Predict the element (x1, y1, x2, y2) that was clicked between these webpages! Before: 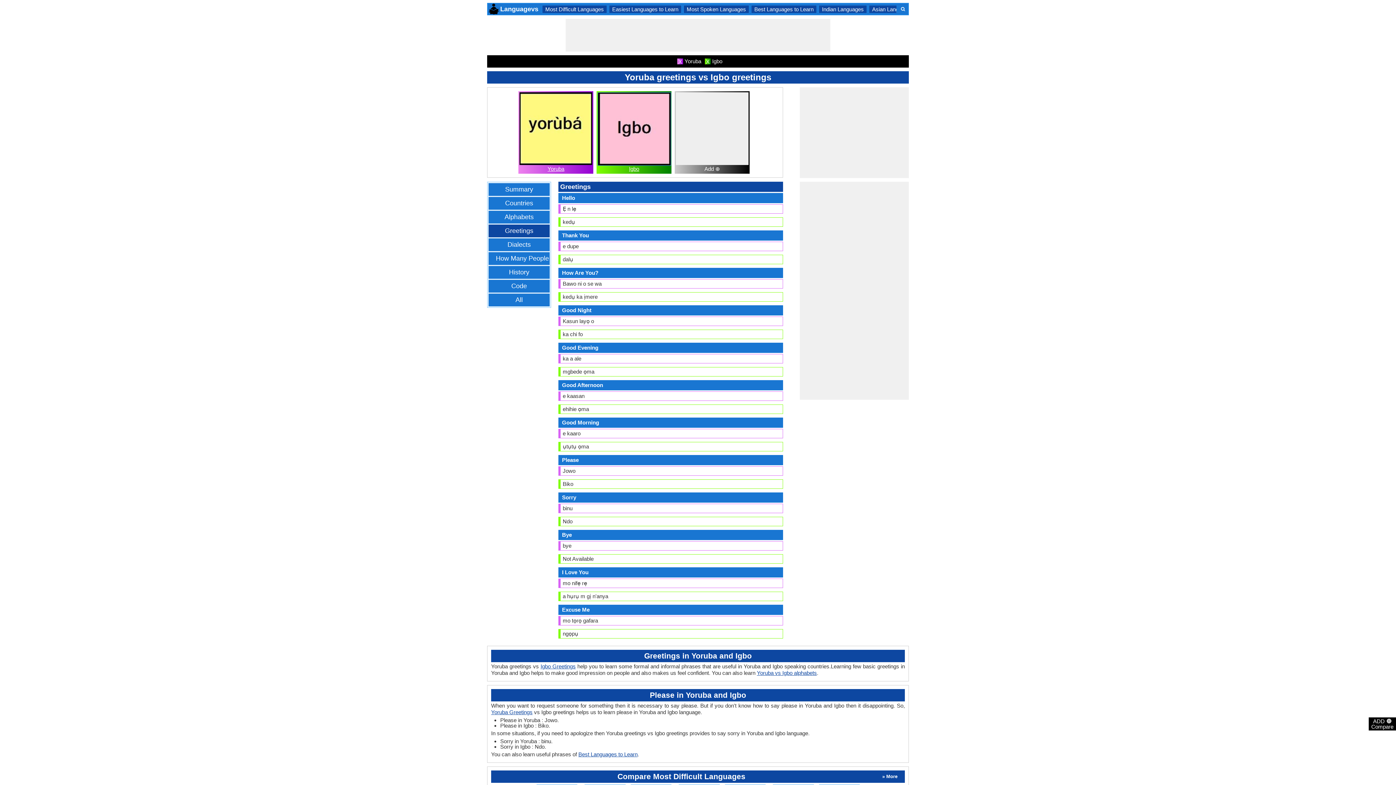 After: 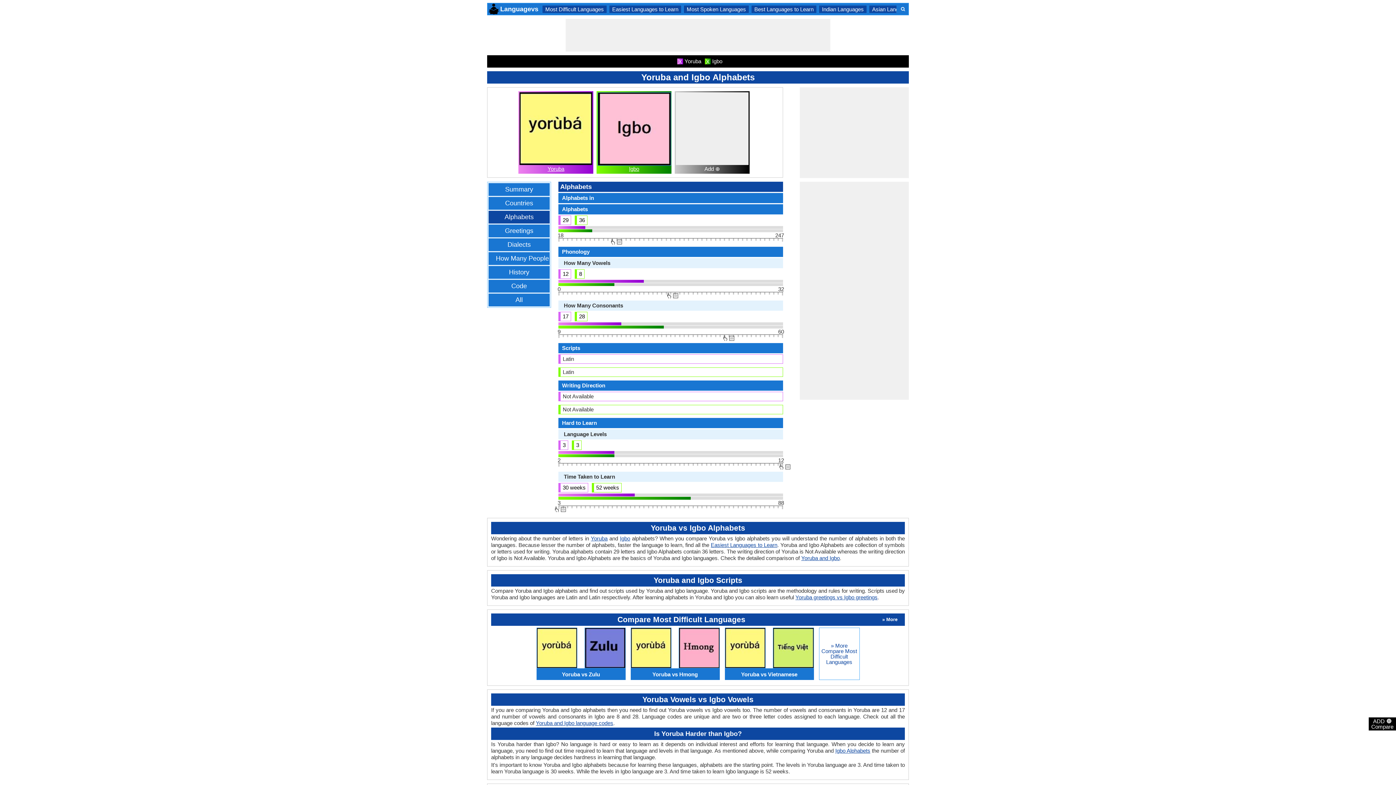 Action: bbox: (757, 670, 817, 676) label: Yoruba vs Igbo alphabets